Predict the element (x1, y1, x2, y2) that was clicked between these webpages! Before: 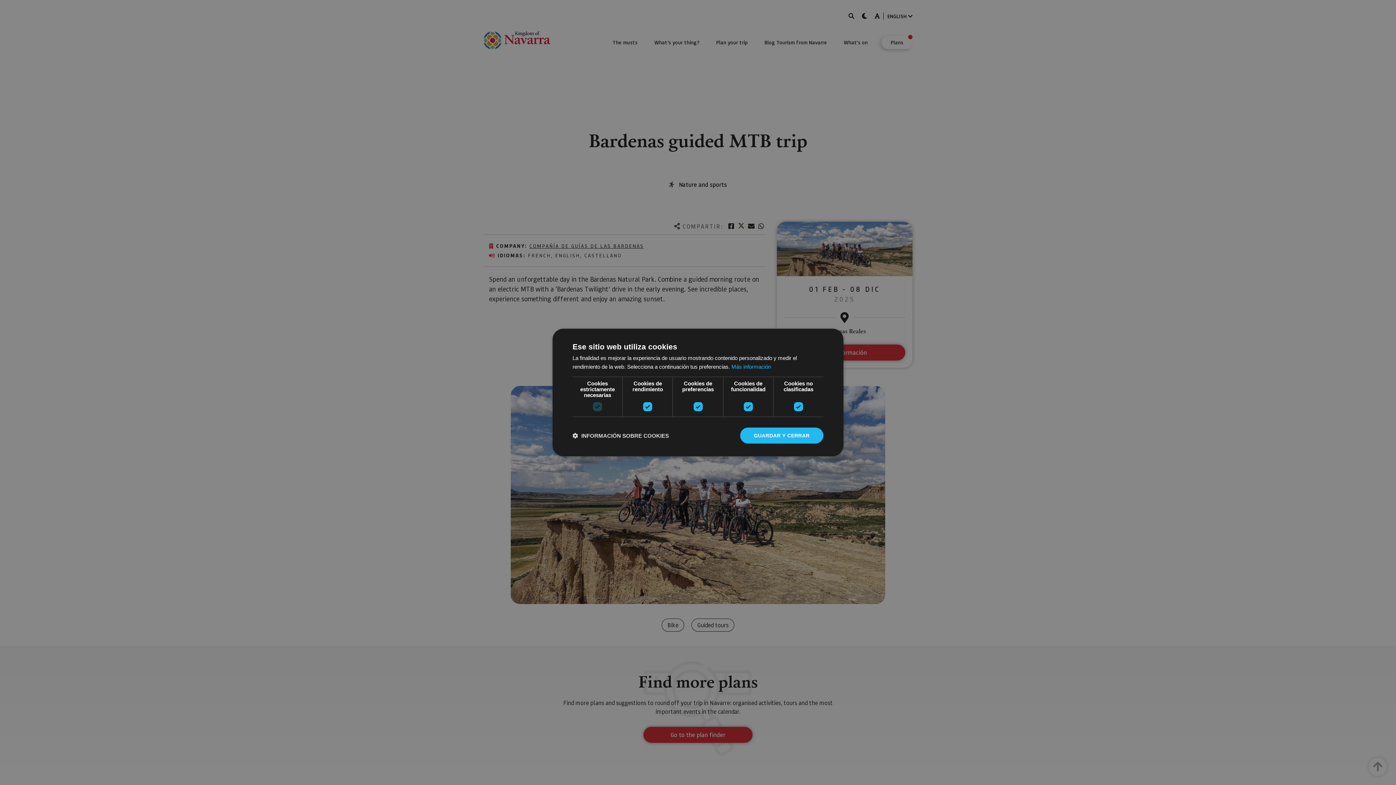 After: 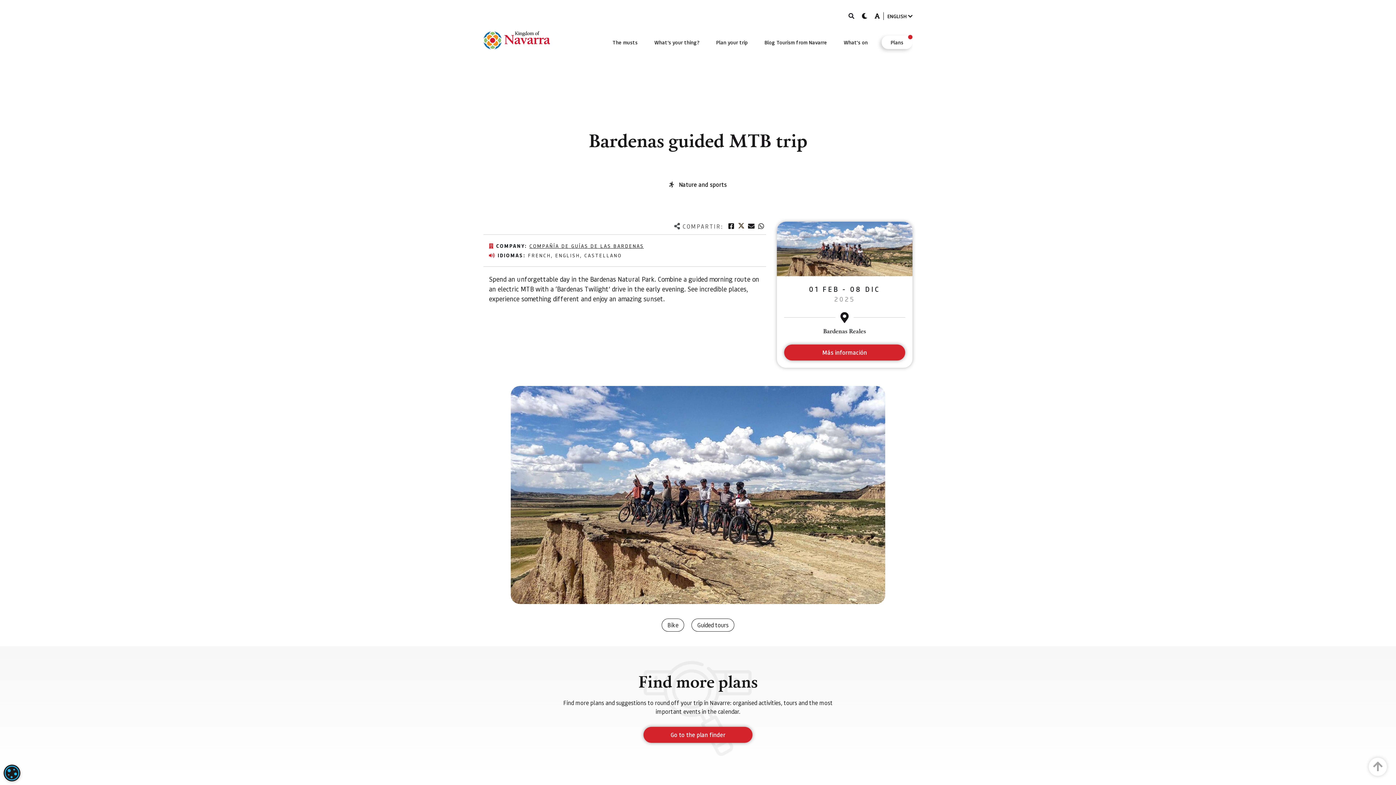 Action: bbox: (740, 427, 823, 443) label: GUARDAR Y CERRAR